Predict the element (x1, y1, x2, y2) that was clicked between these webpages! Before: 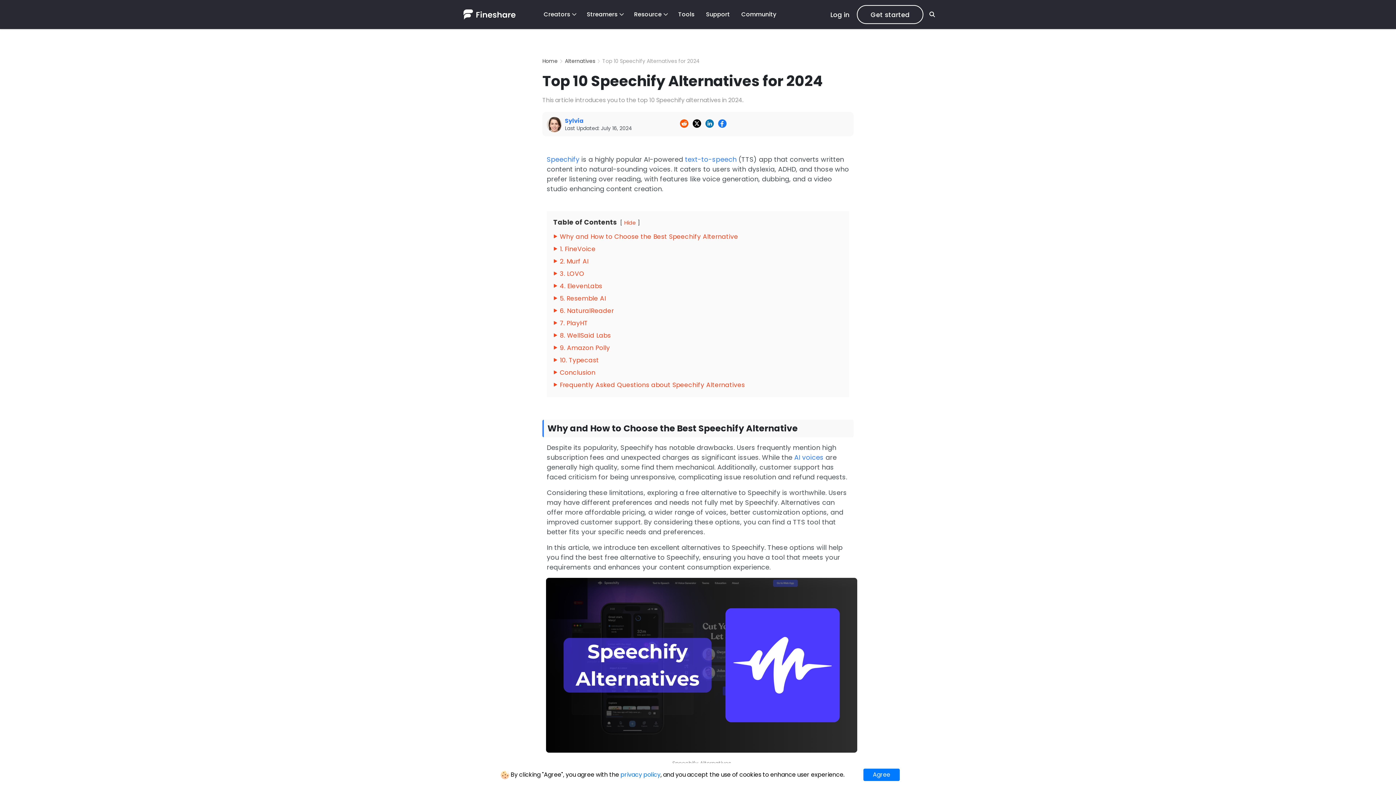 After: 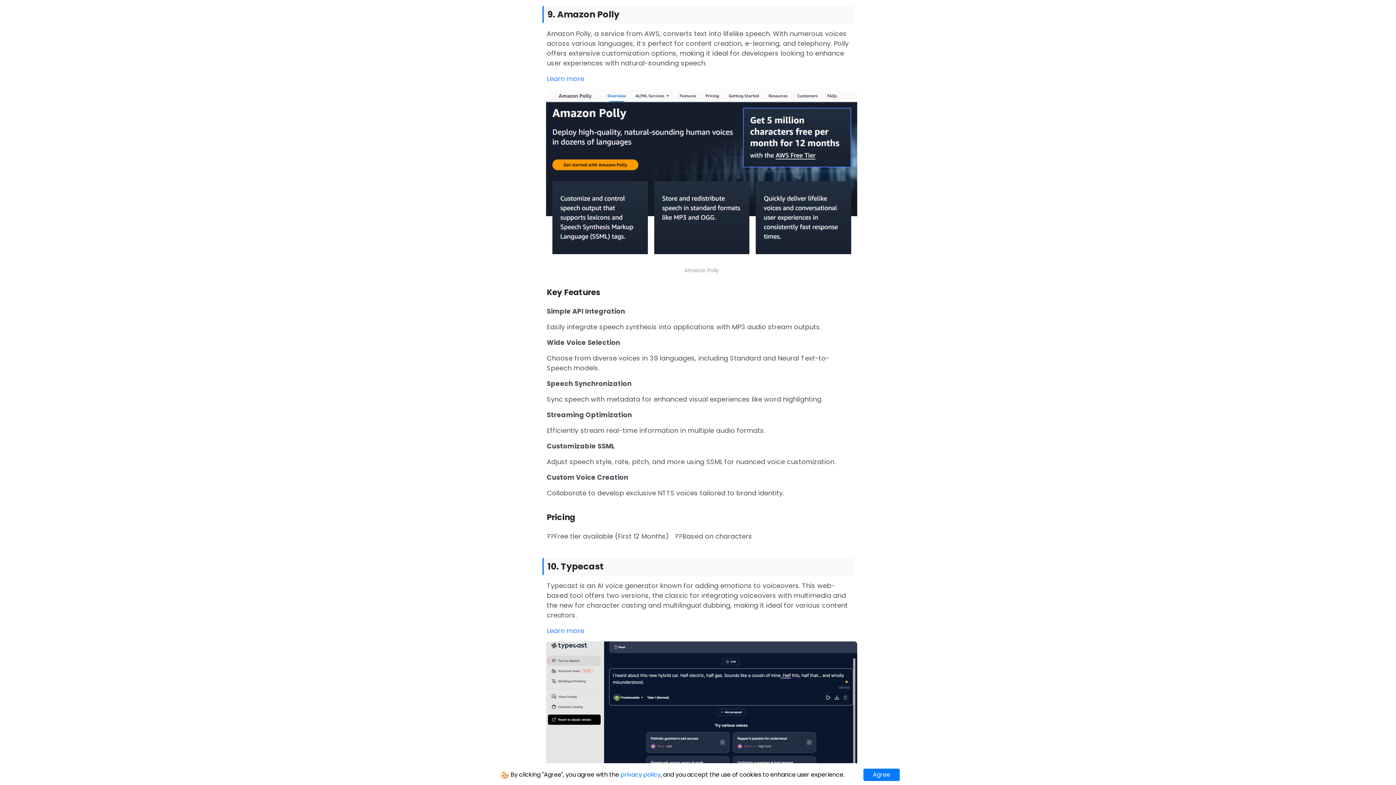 Action: label: 9. Amazon Polly bbox: (553, 342, 610, 353)